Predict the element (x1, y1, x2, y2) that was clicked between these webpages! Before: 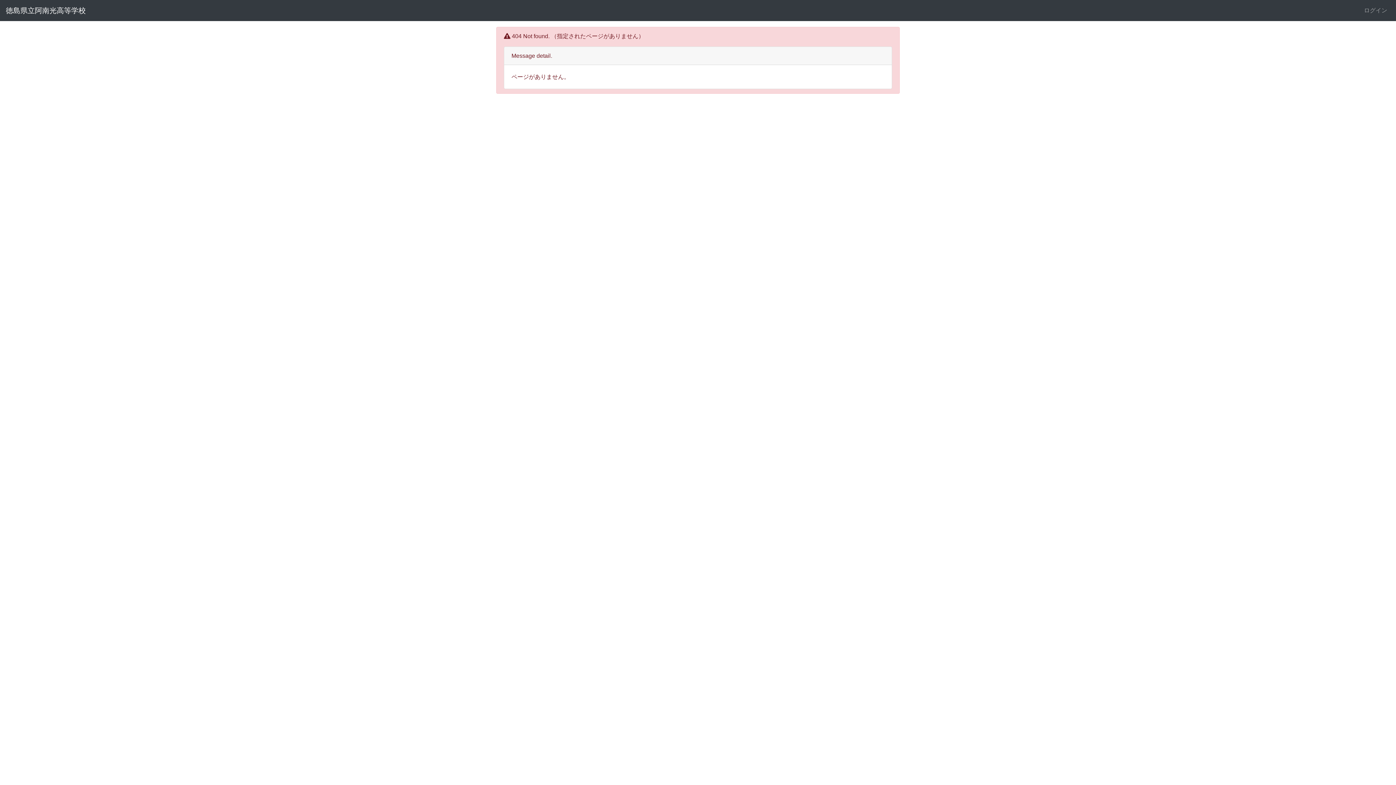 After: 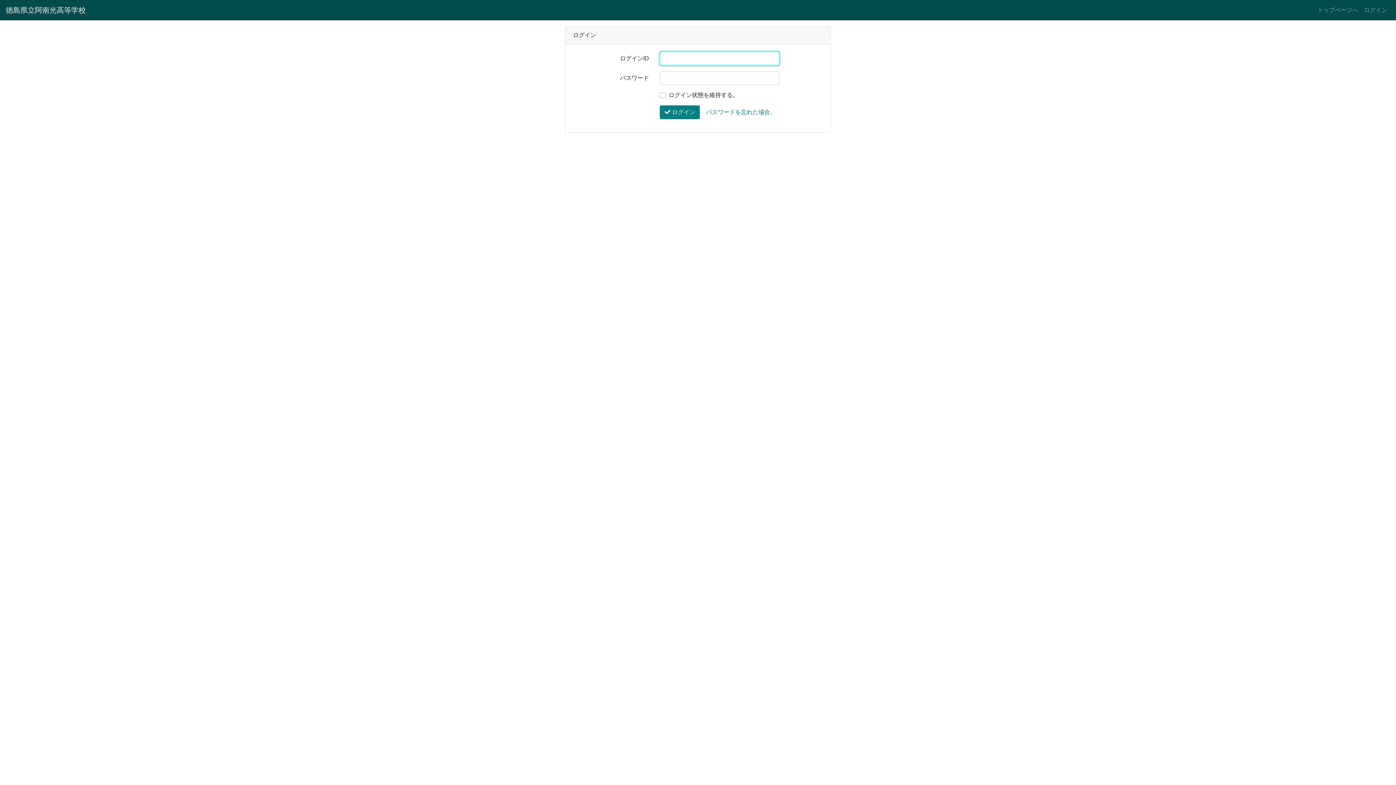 Action: label: ログイン bbox: (1361, 3, 1390, 17)